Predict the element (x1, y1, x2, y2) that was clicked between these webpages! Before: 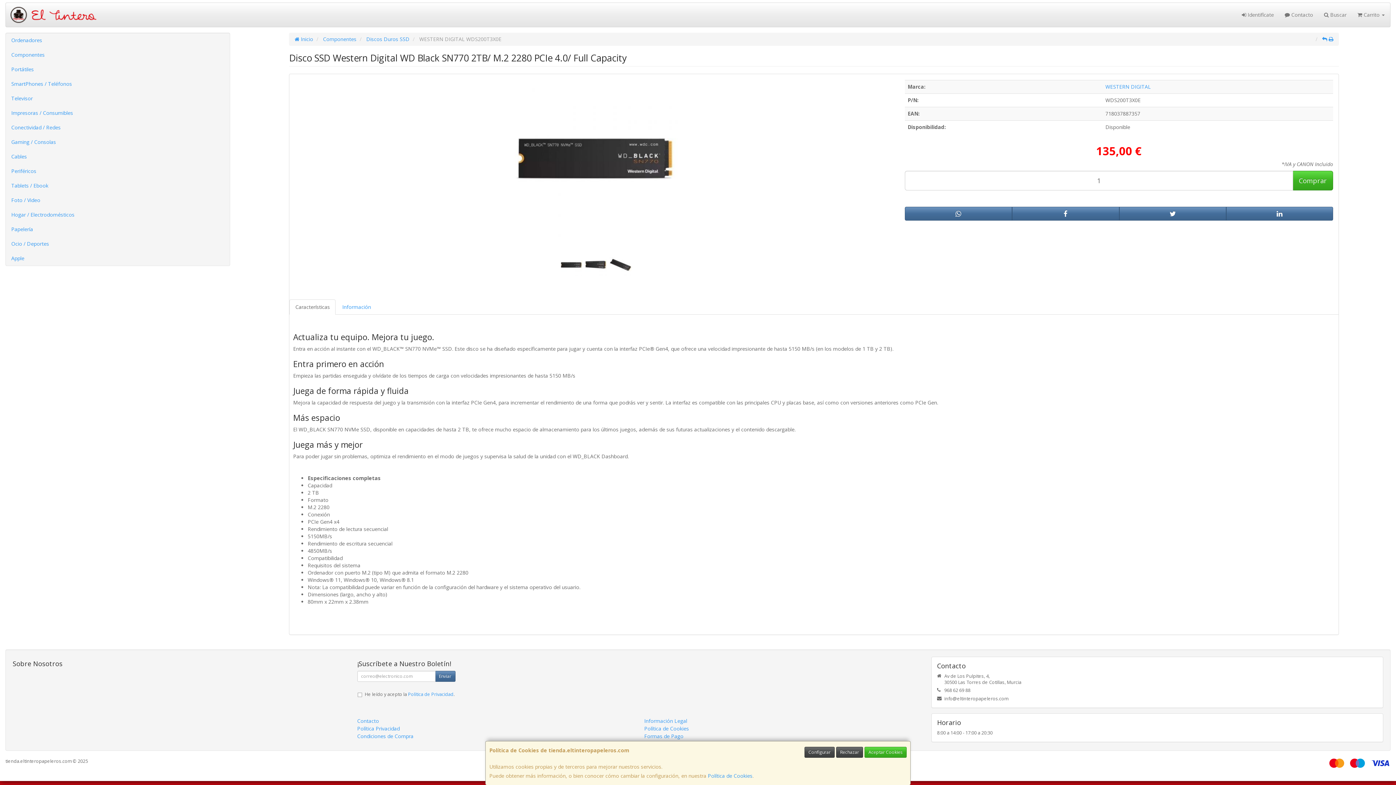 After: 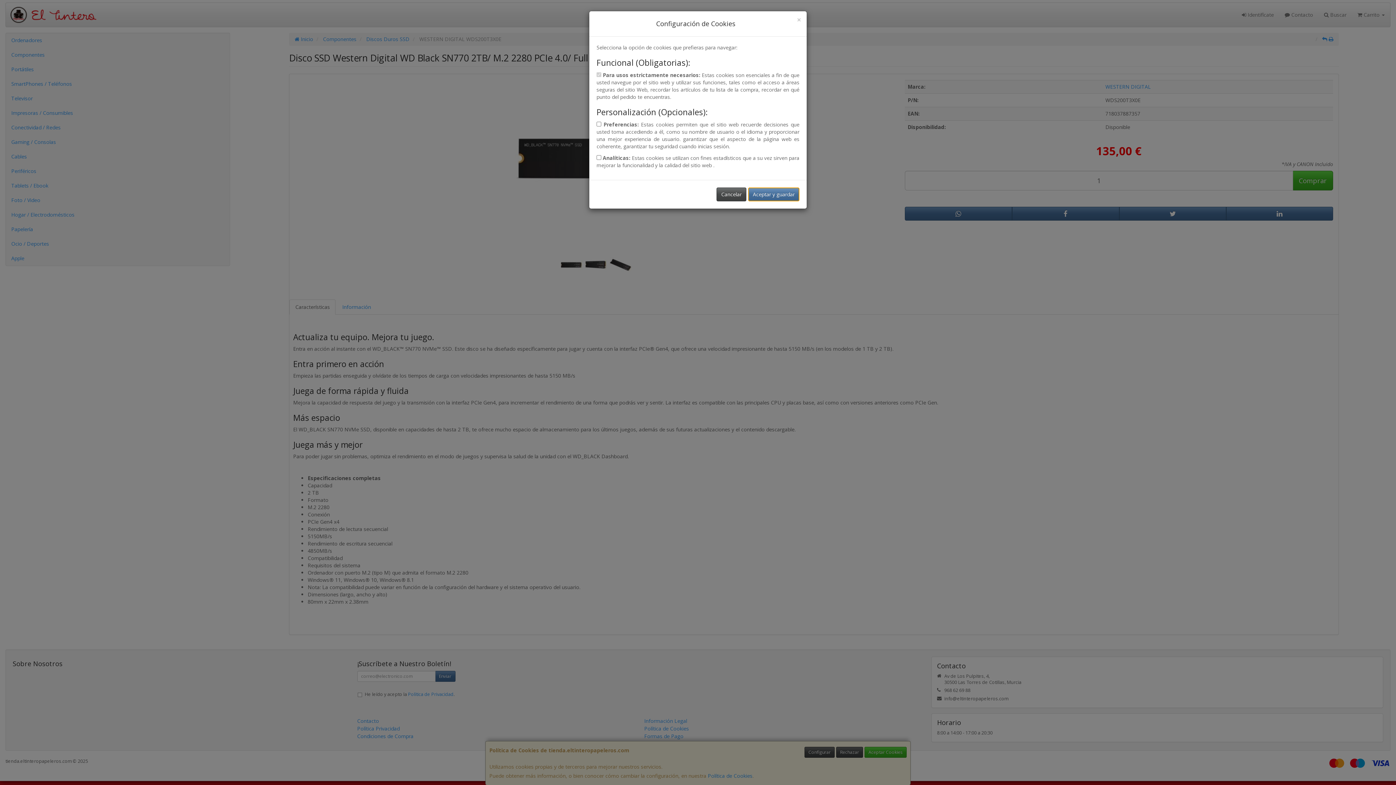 Action: label: Configurar bbox: (804, 747, 834, 758)